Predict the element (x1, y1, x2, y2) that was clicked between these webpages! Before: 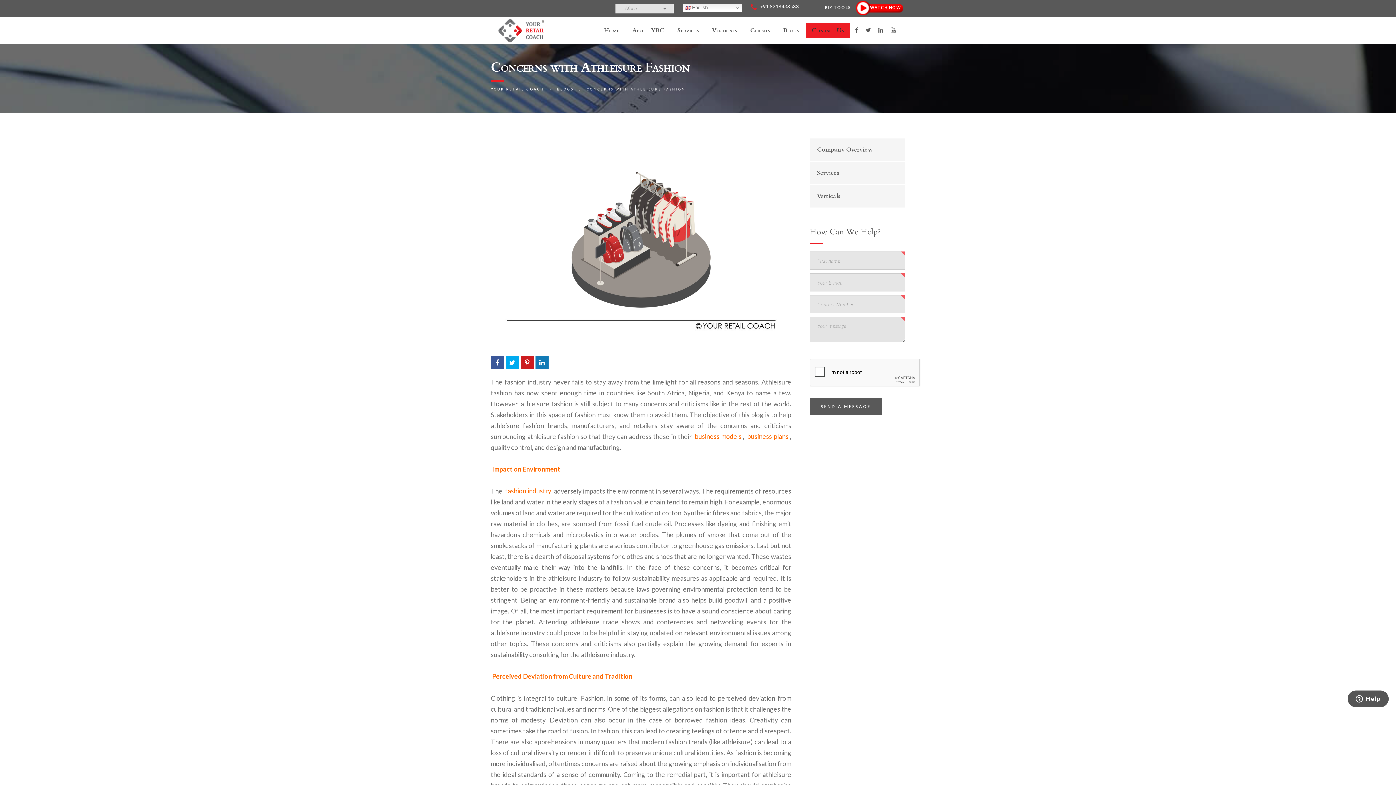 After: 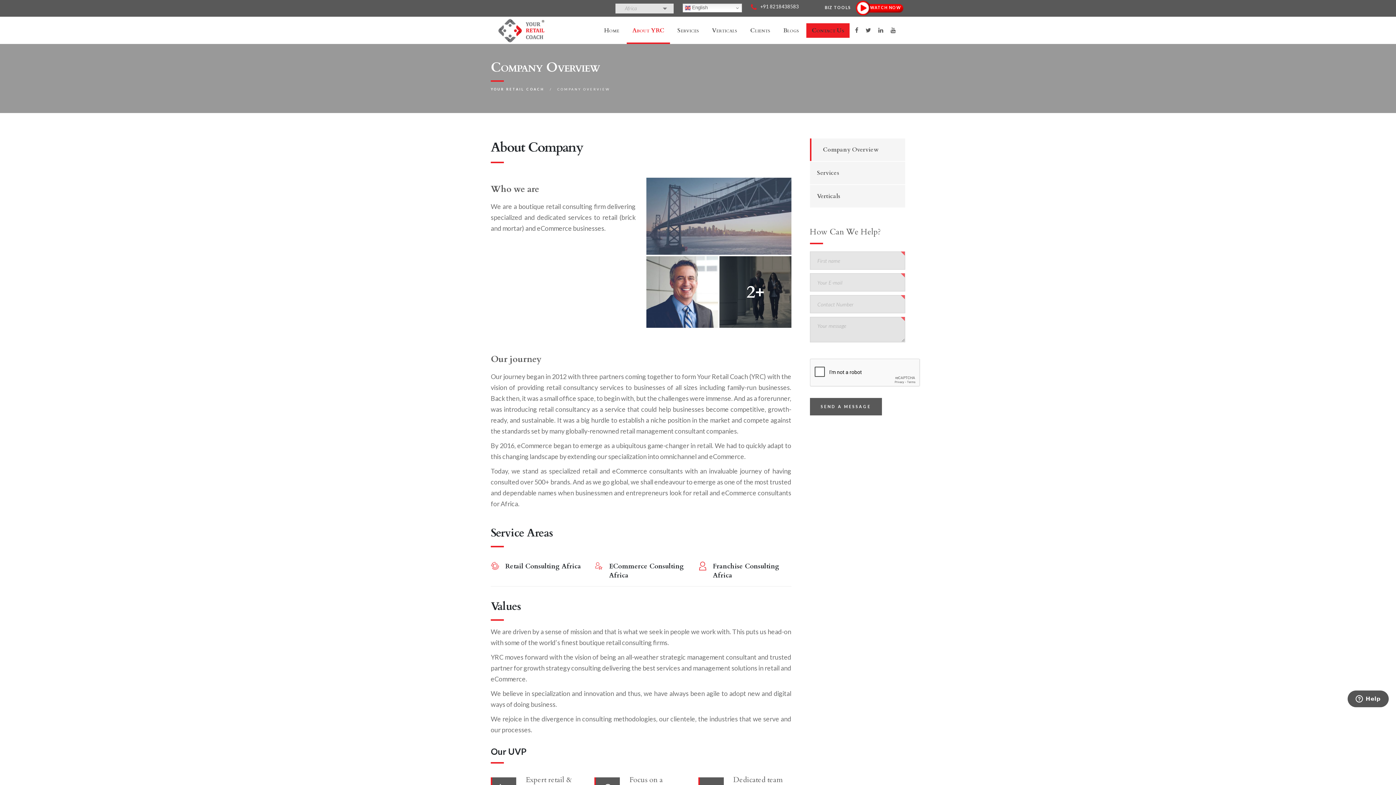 Action: label: About YRC bbox: (626, 17, 670, 43)